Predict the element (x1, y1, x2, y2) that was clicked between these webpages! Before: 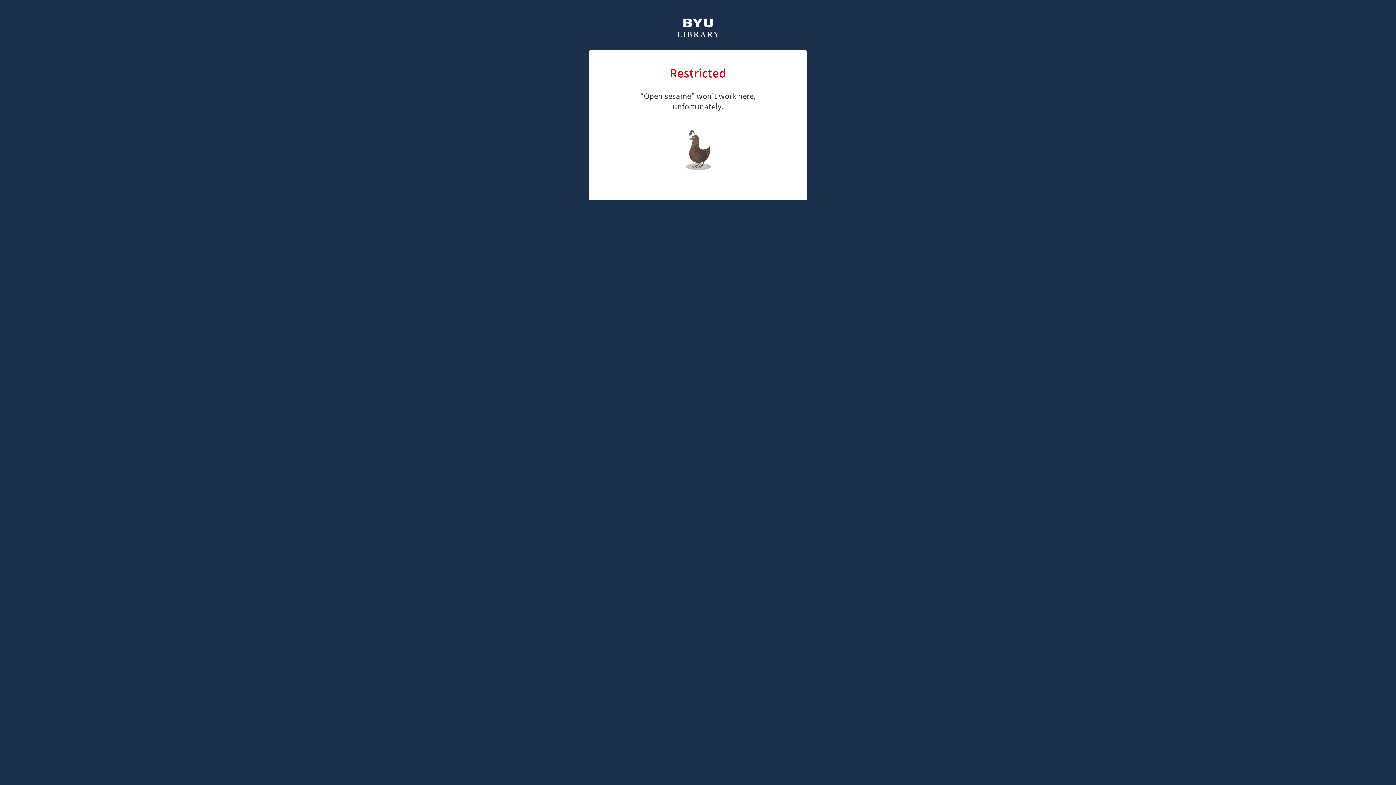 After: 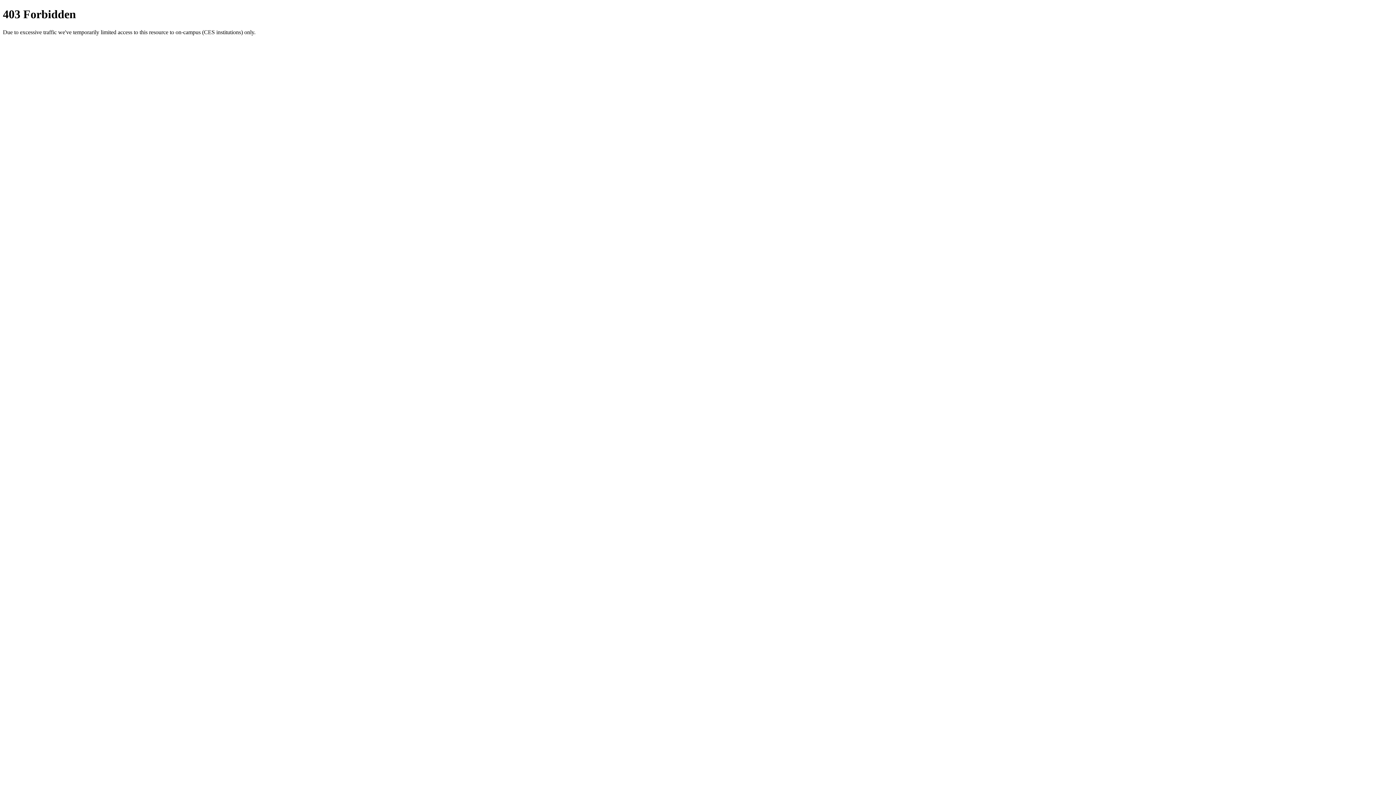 Action: bbox: (676, 18, 720, 39)